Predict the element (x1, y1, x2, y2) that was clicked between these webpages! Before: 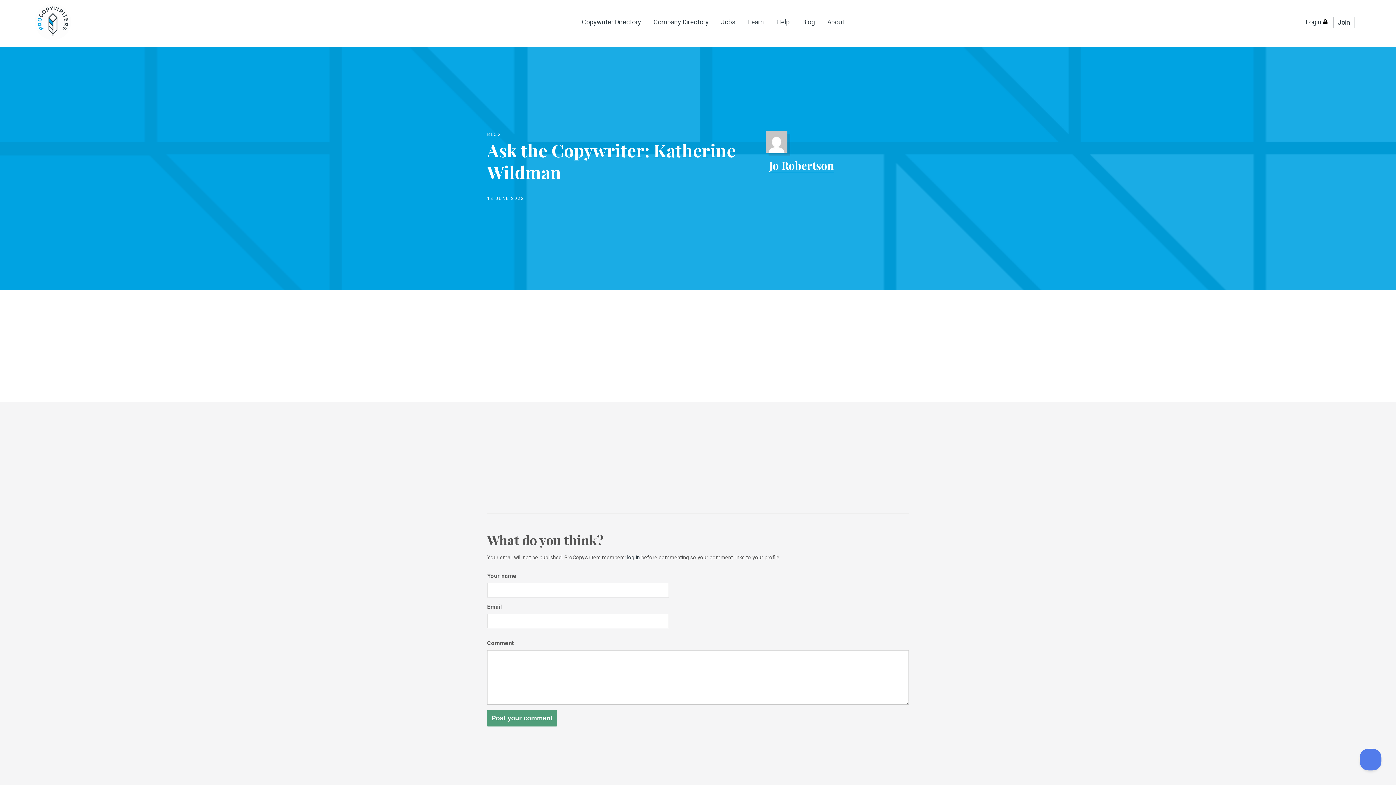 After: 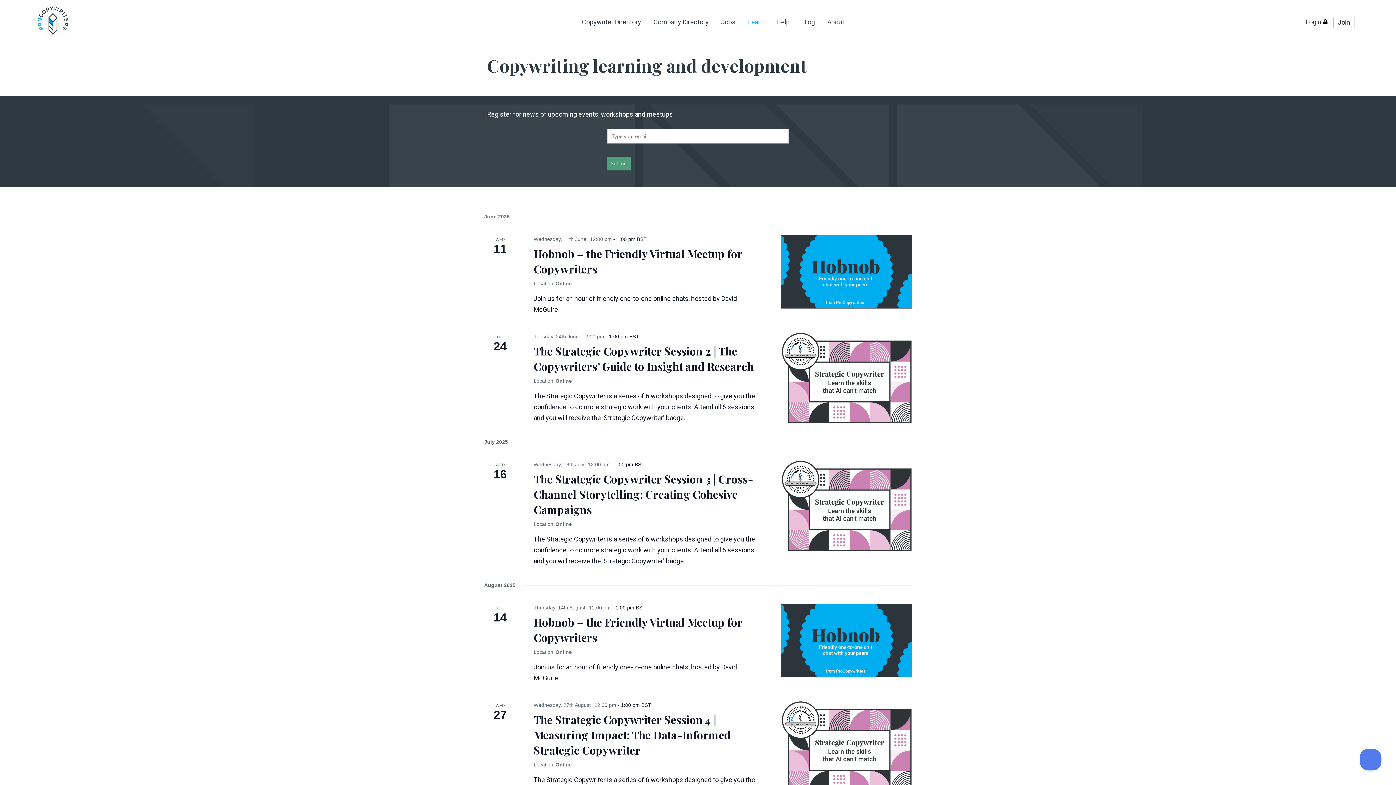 Action: bbox: (748, 18, 764, 27) label: Learn